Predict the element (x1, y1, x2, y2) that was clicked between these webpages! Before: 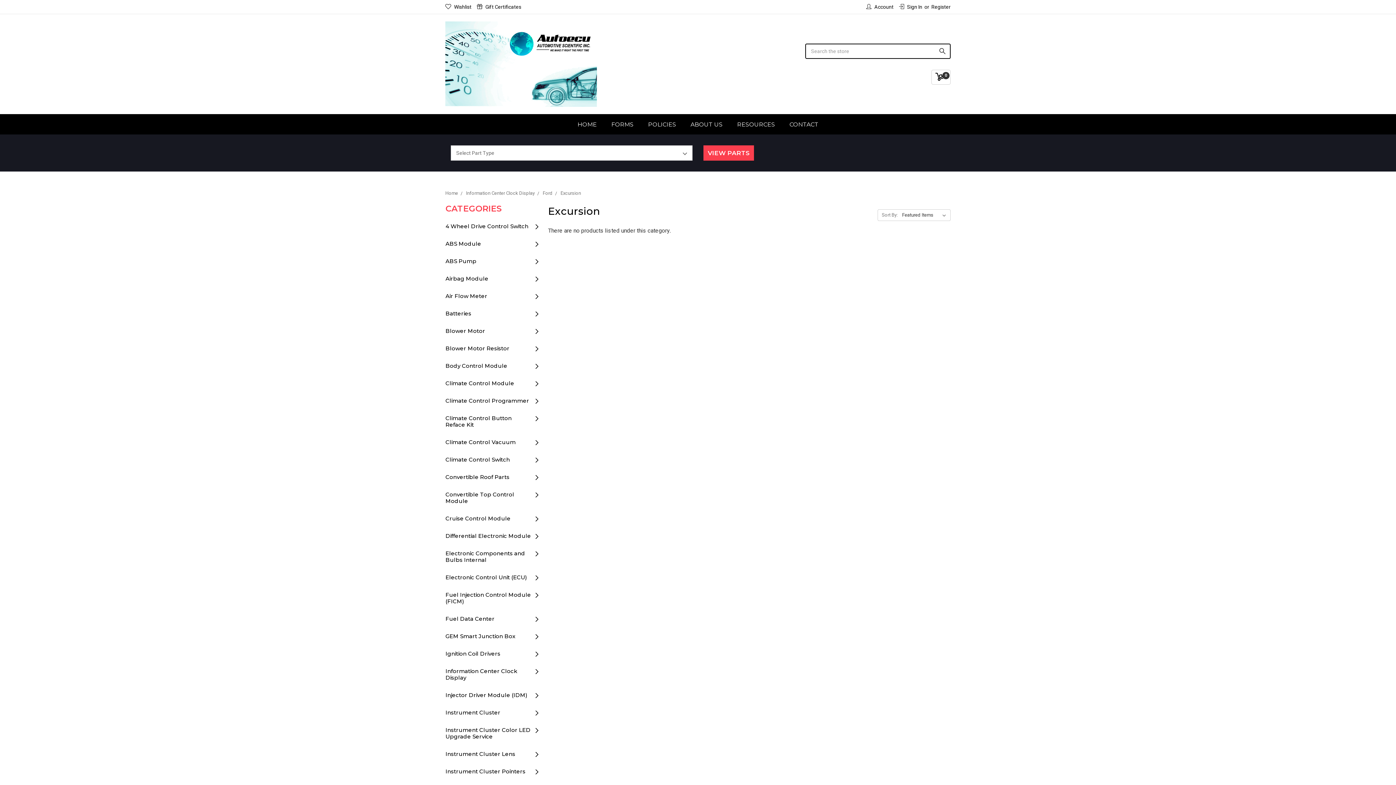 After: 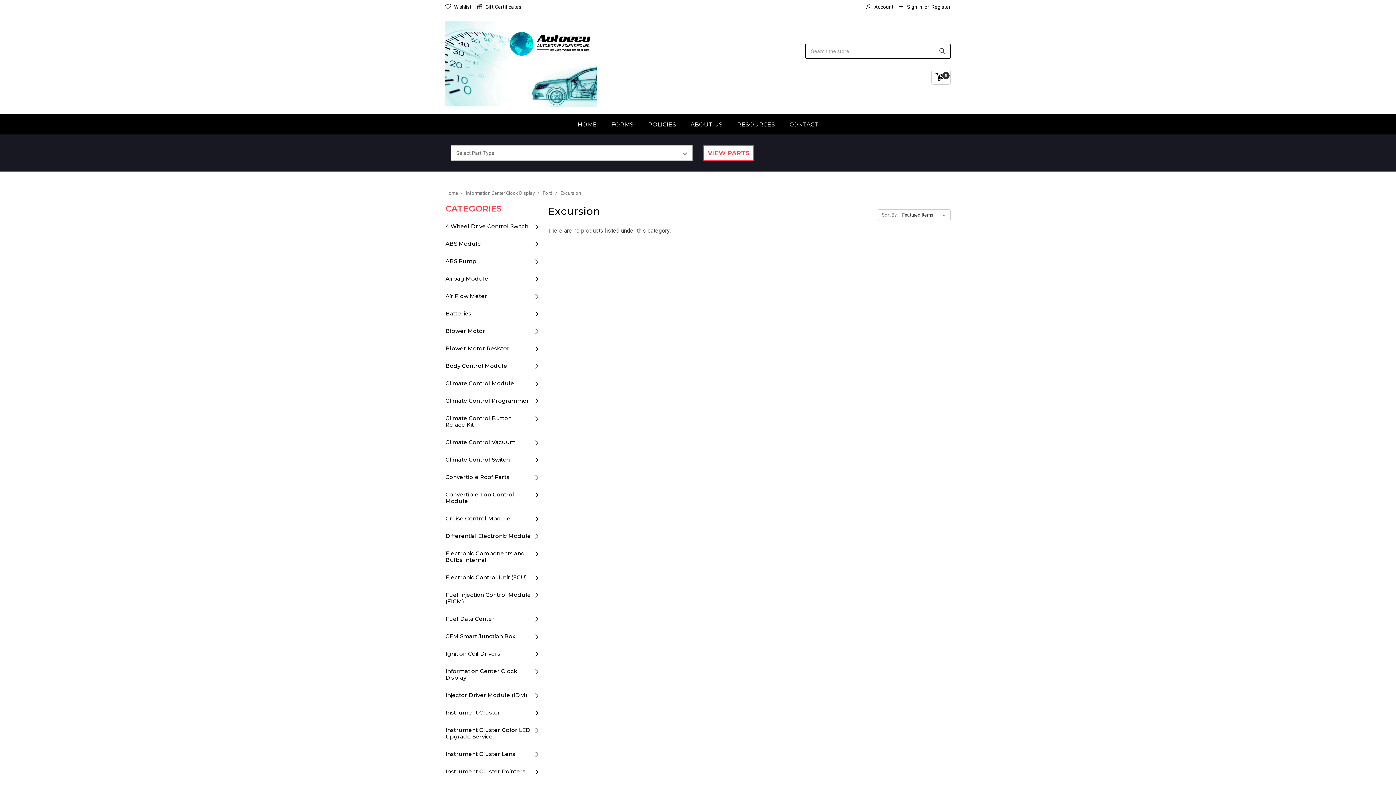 Action: bbox: (703, 145, 754, 160) label: VIEW PARTS